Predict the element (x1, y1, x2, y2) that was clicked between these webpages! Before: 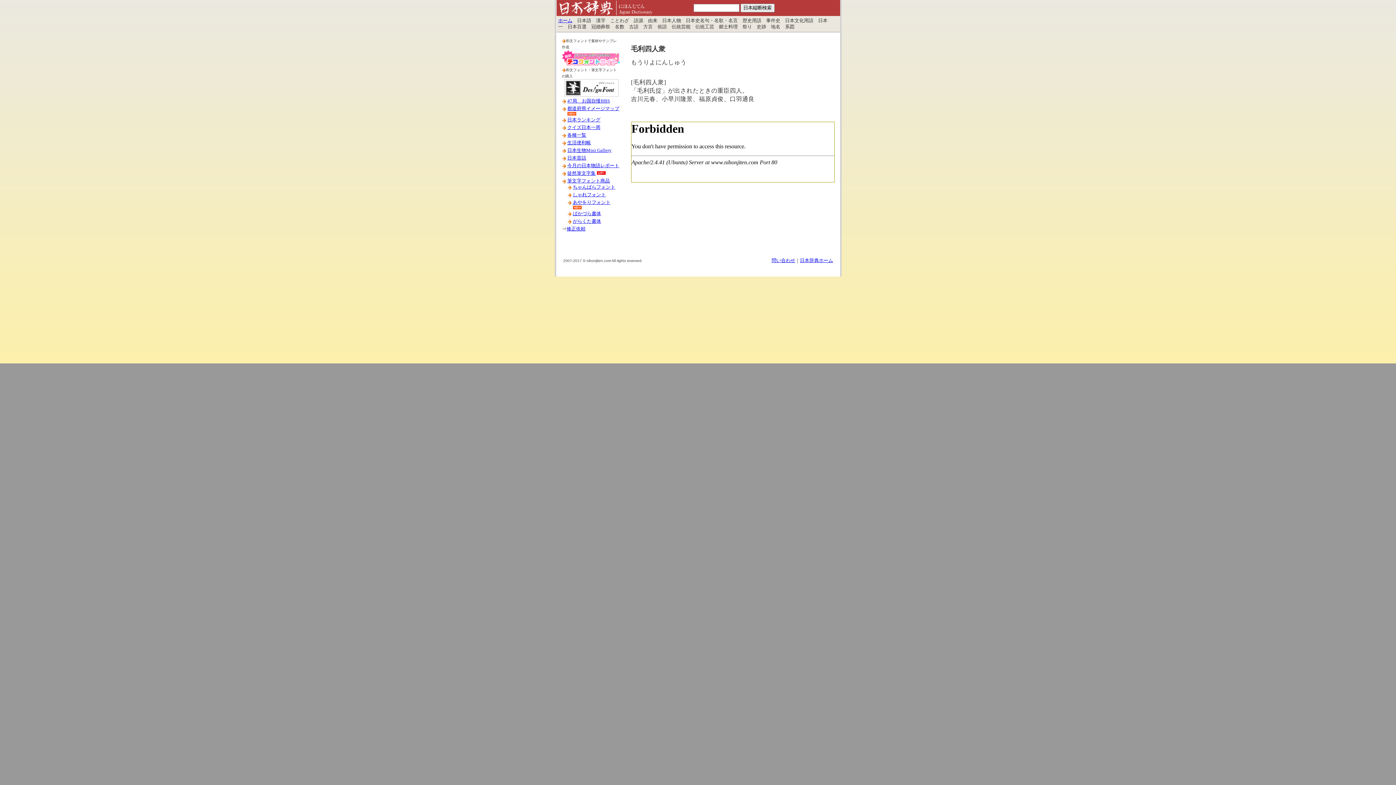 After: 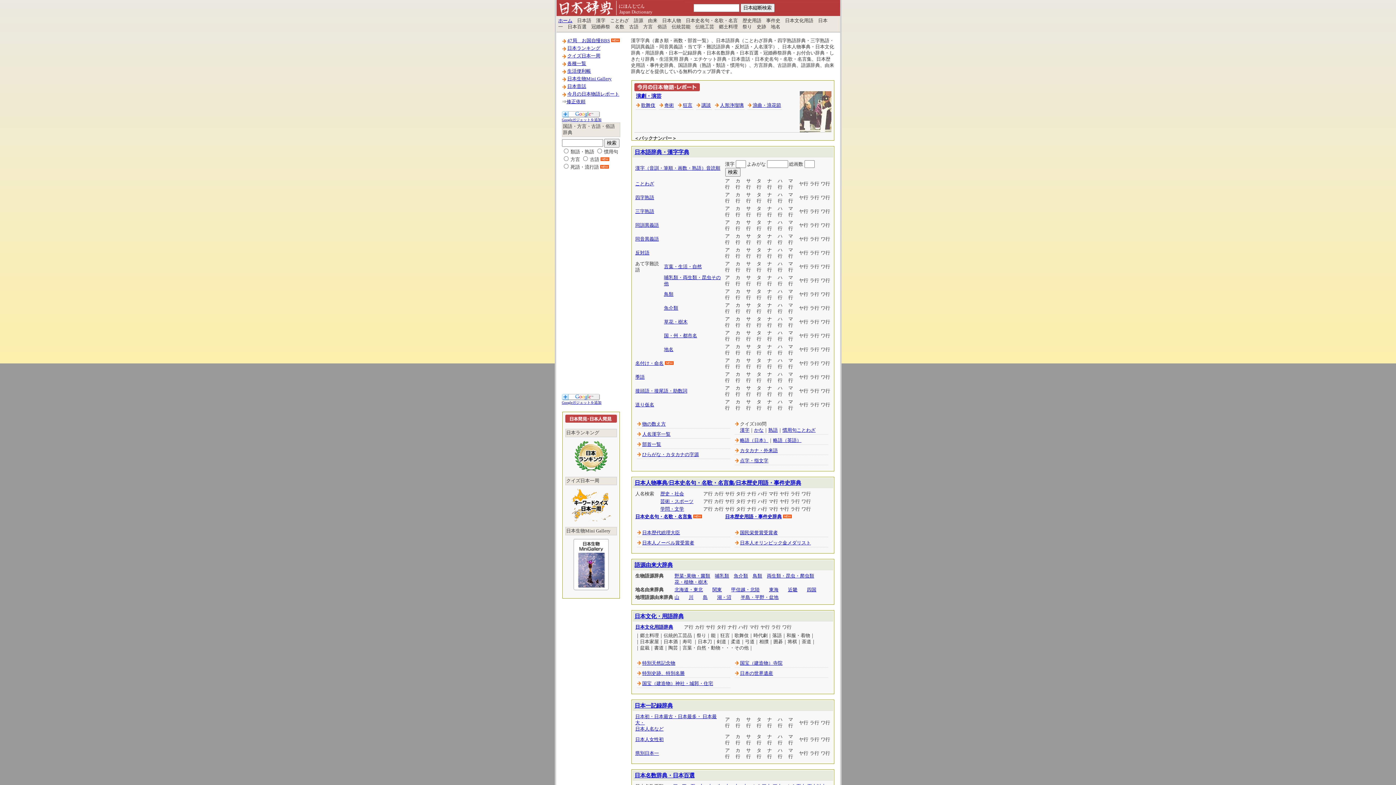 Action: bbox: (558, 18, 572, 23) label: ホーム